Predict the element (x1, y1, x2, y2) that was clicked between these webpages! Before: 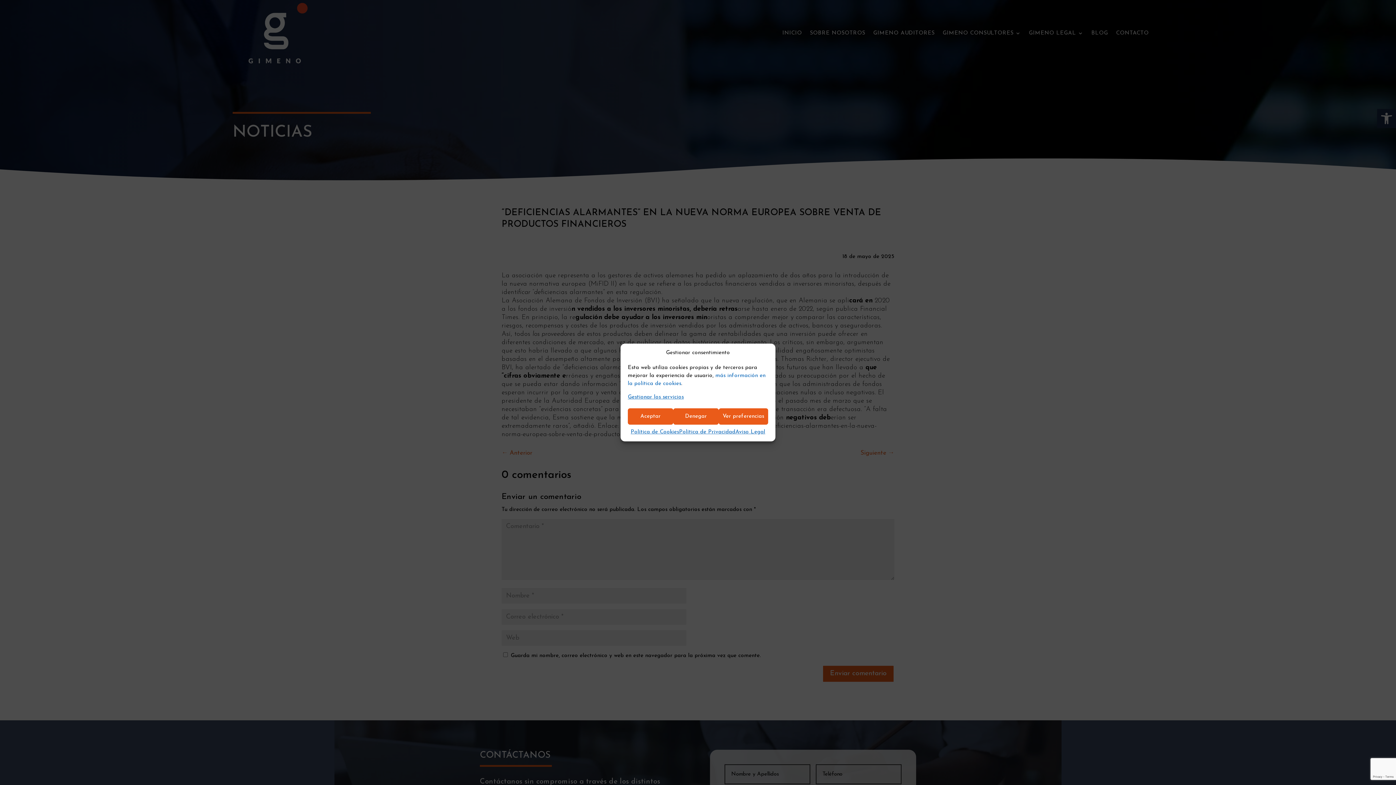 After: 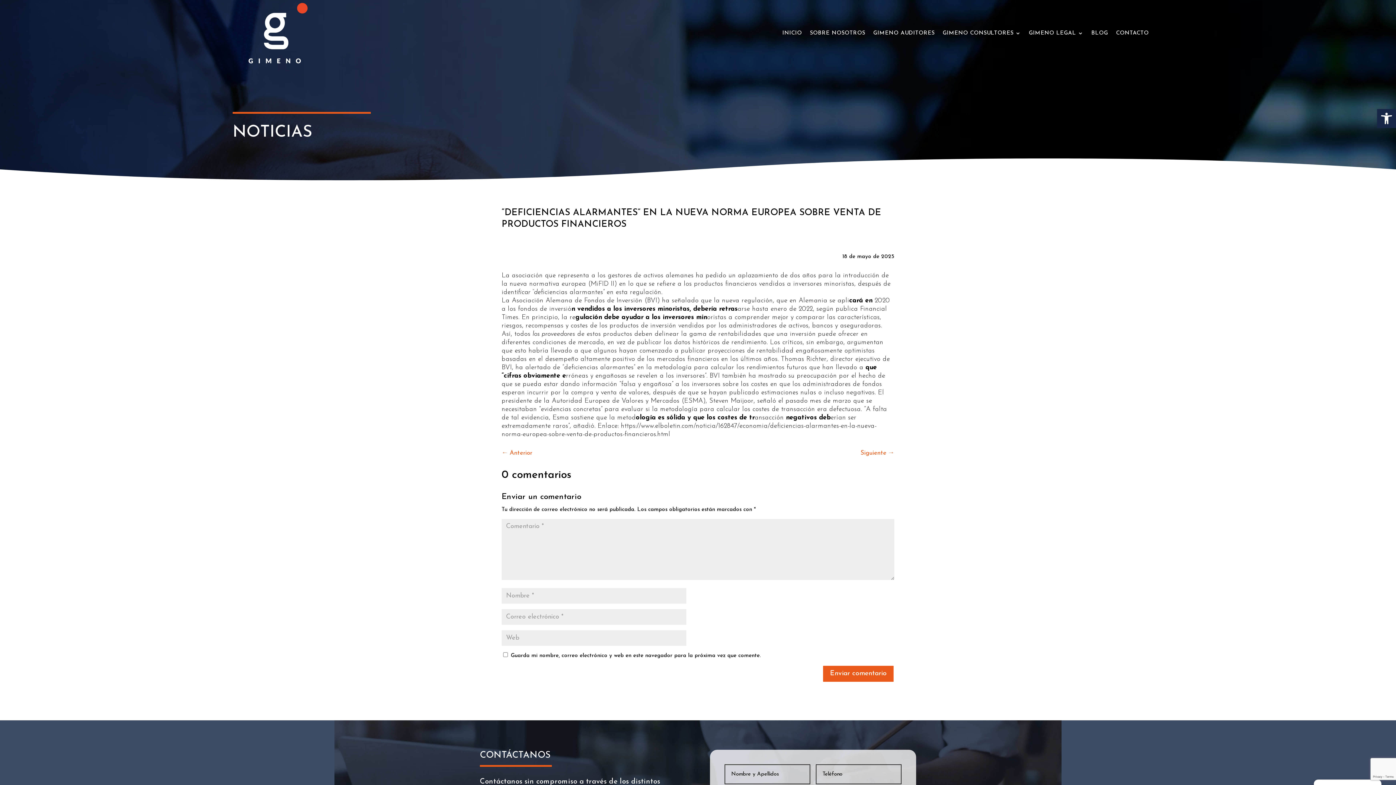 Action: bbox: (673, 408, 718, 424) label: Denegar